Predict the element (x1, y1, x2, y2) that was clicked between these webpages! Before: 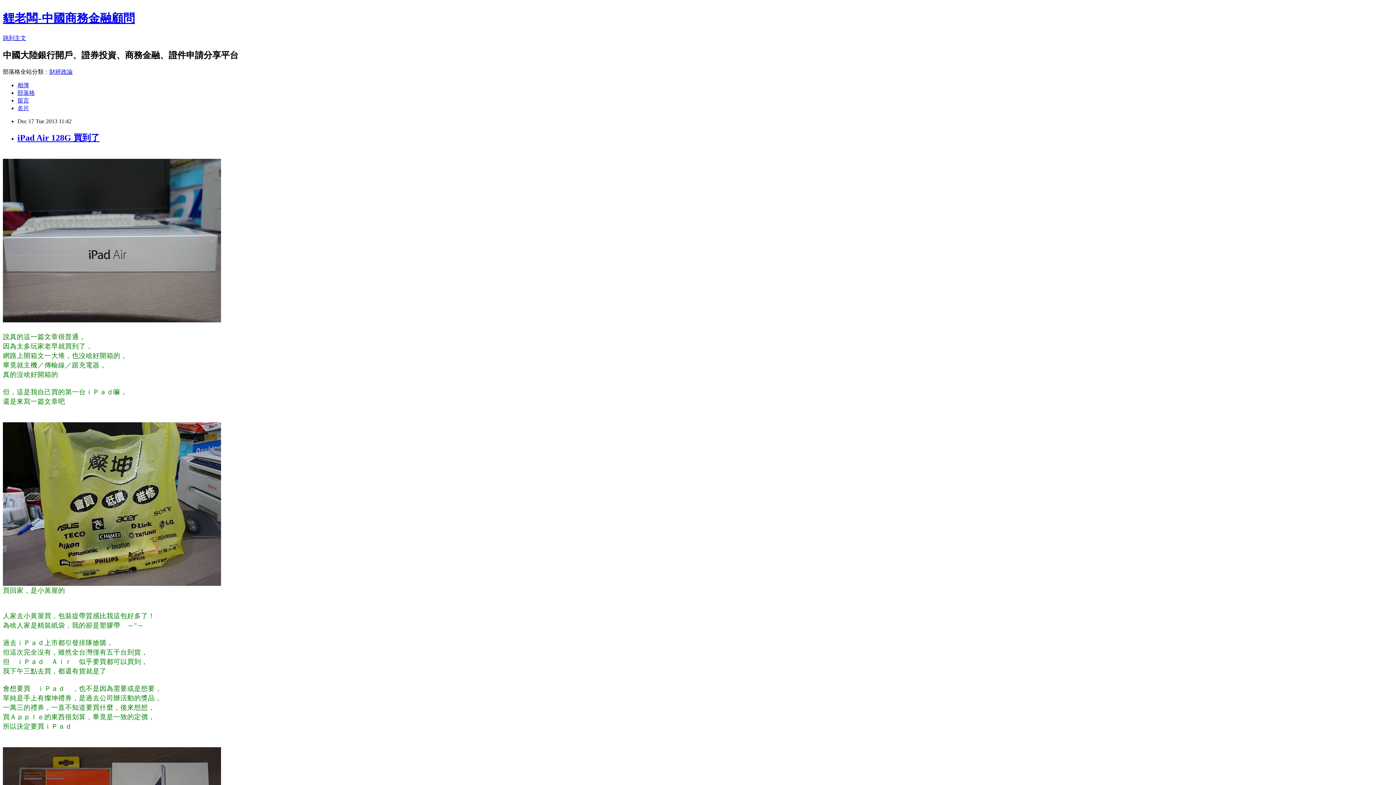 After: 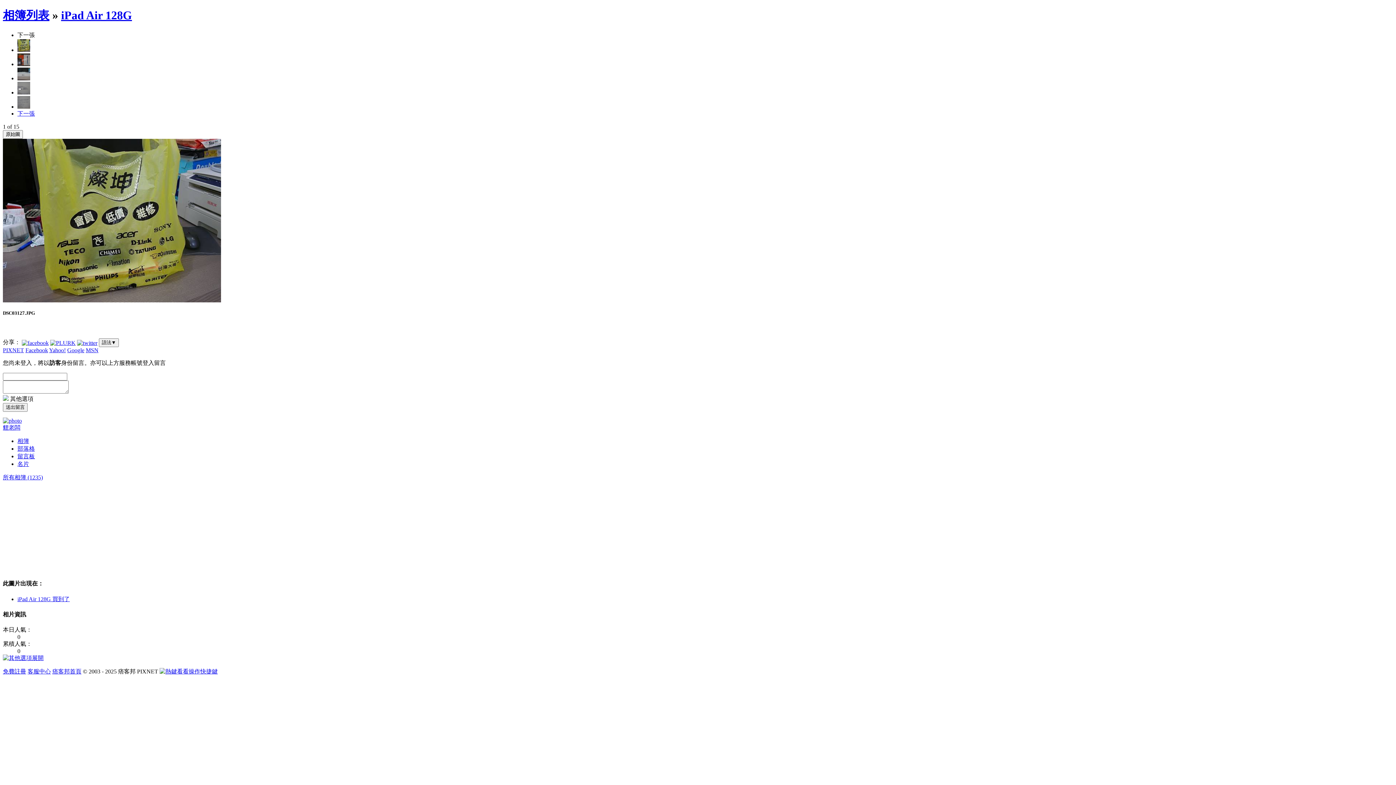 Action: bbox: (2, 579, 221, 587)